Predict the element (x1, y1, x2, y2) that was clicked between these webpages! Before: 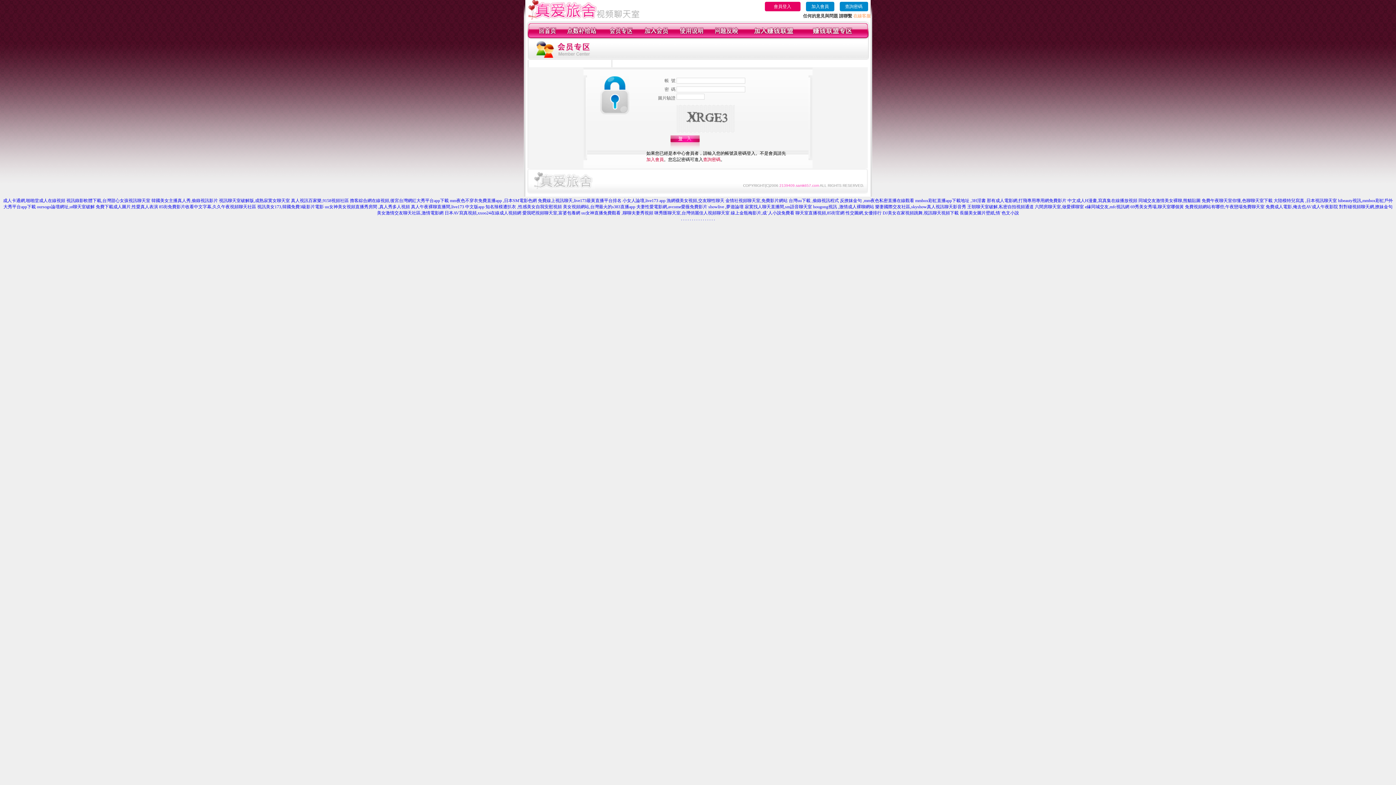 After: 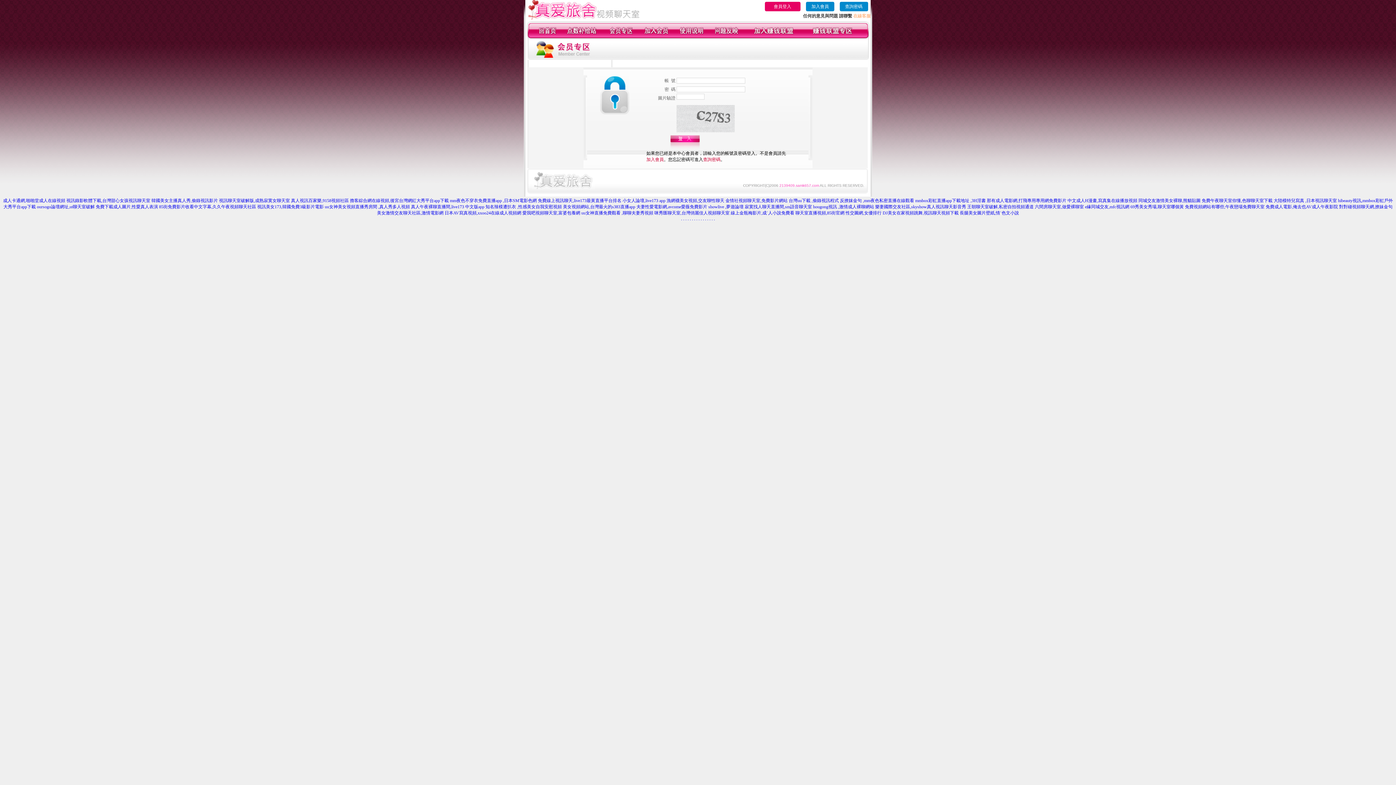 Action: bbox: (853, 13, 870, 18) label: 在線客服